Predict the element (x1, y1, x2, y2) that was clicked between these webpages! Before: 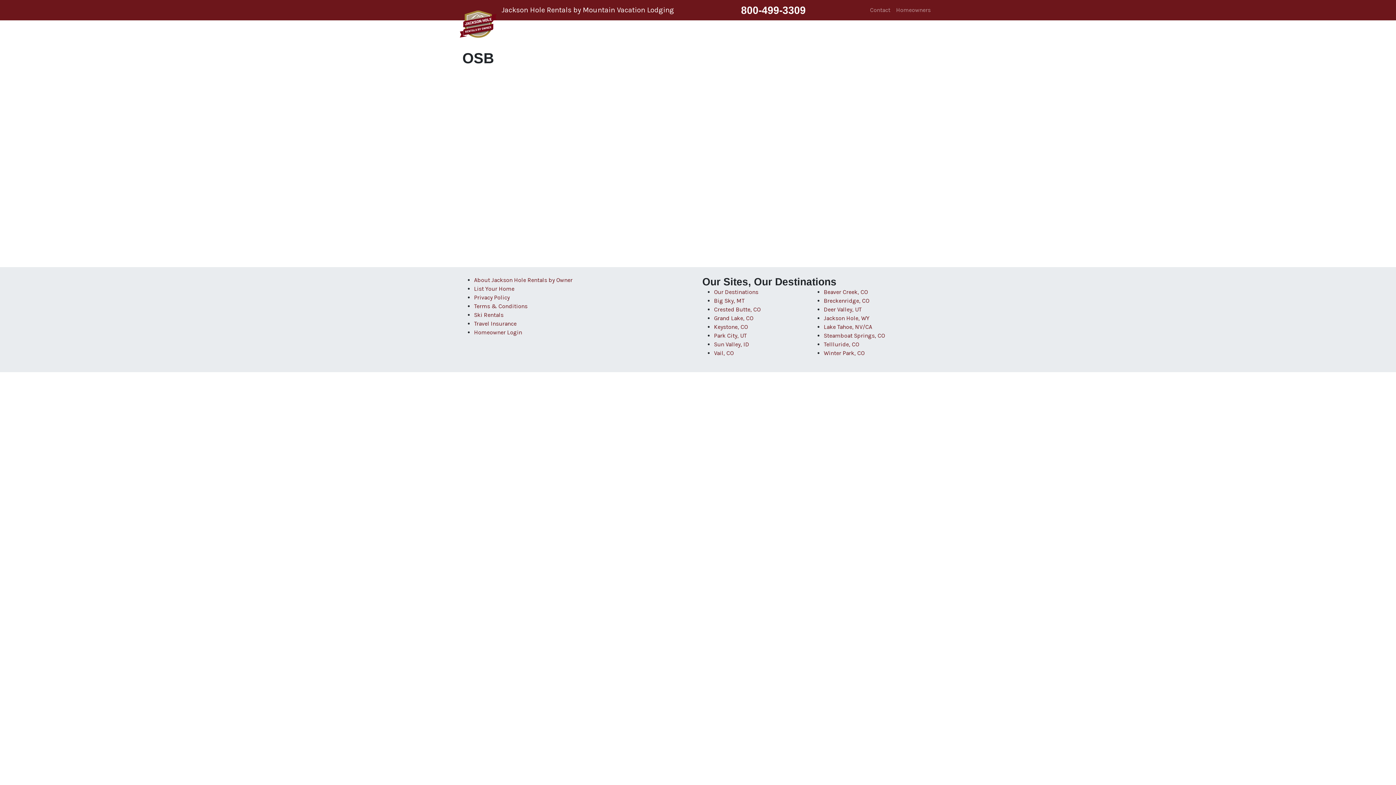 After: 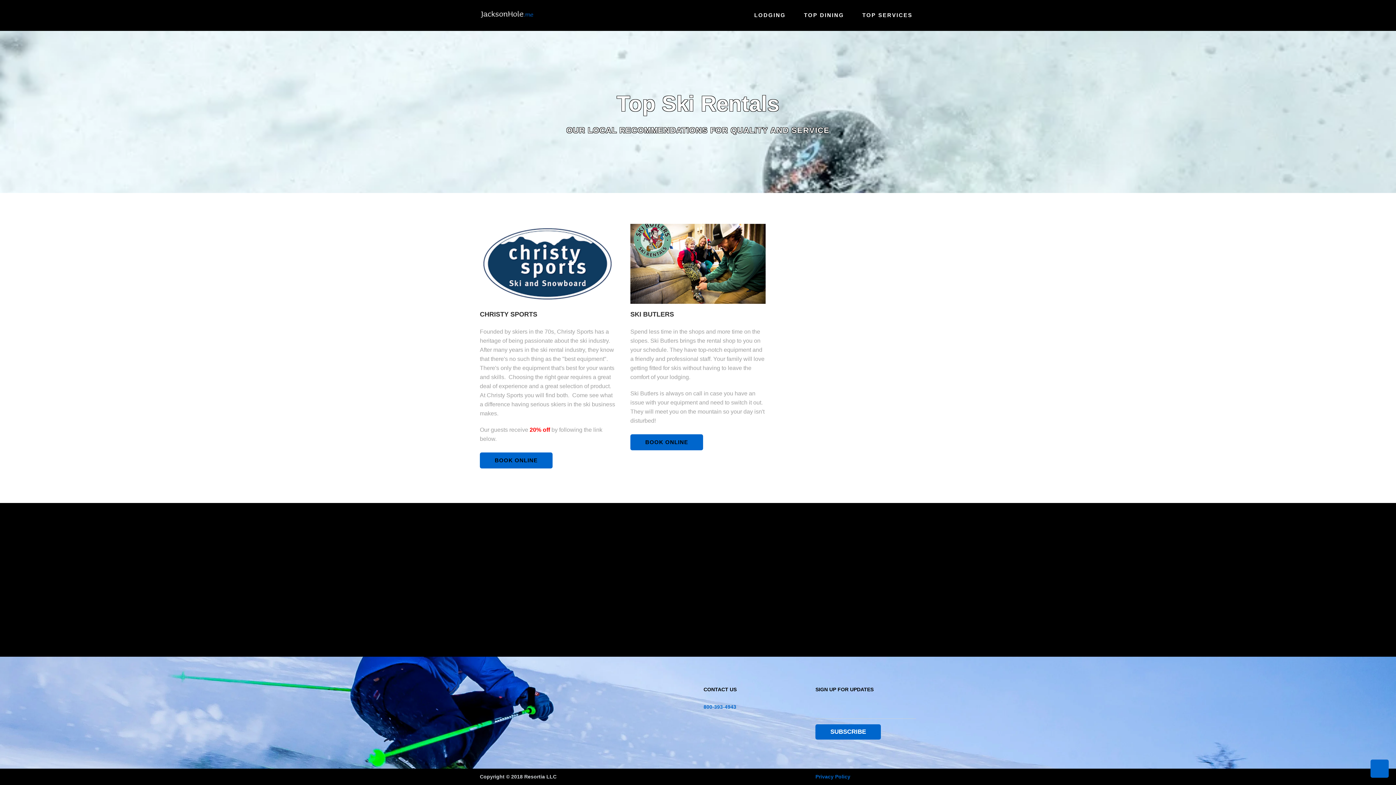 Action: bbox: (474, 311, 503, 318) label: Ski Rentals